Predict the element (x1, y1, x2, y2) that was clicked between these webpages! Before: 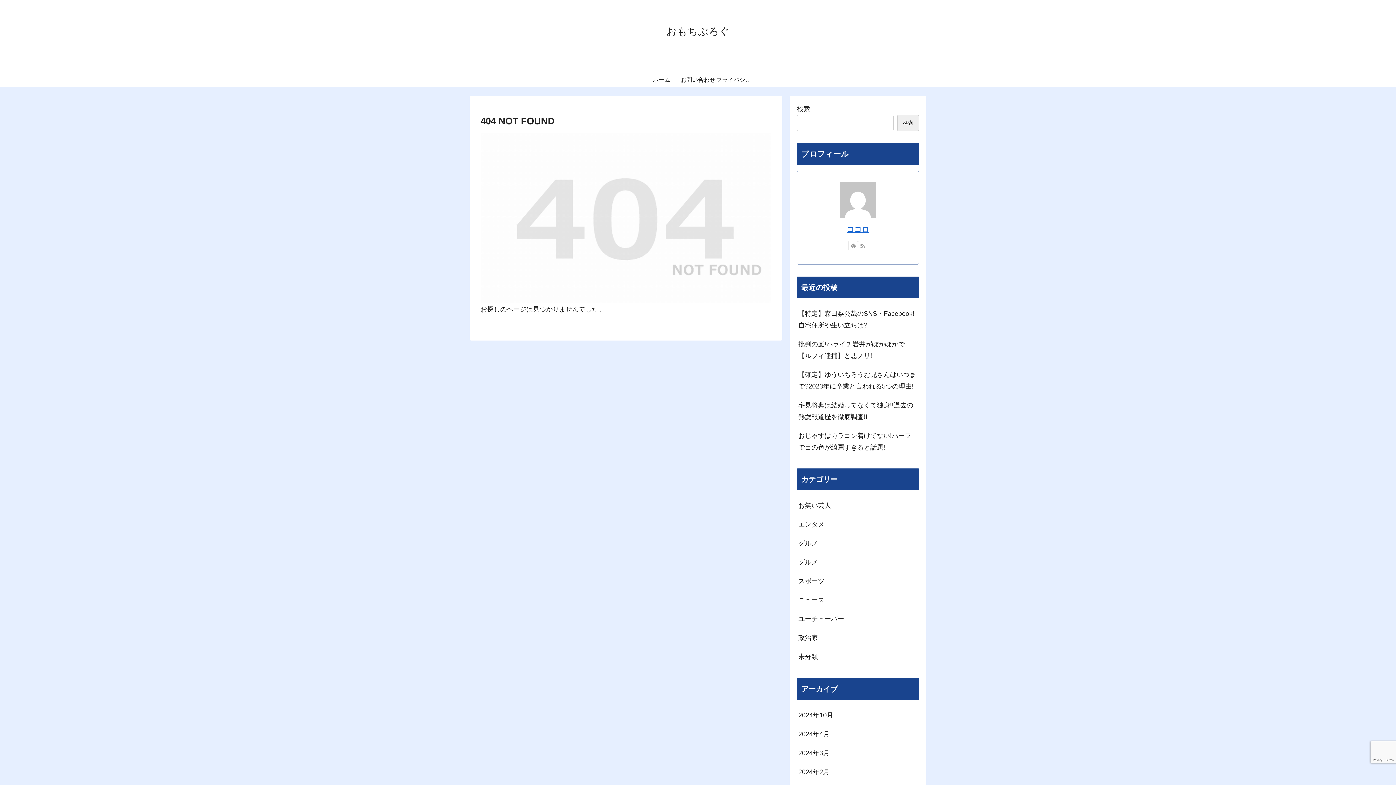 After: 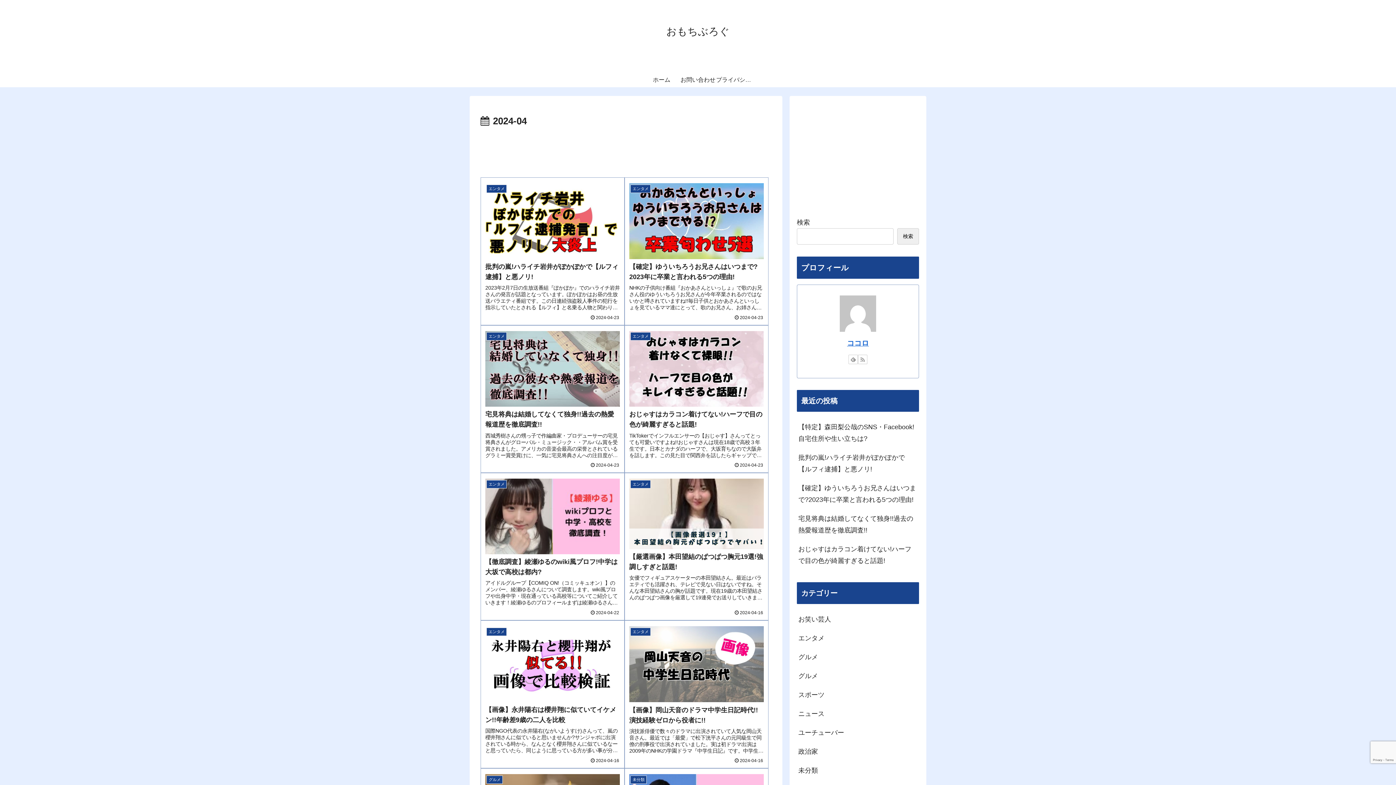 Action: label: 2024年4月 bbox: (797, 724, 919, 743)